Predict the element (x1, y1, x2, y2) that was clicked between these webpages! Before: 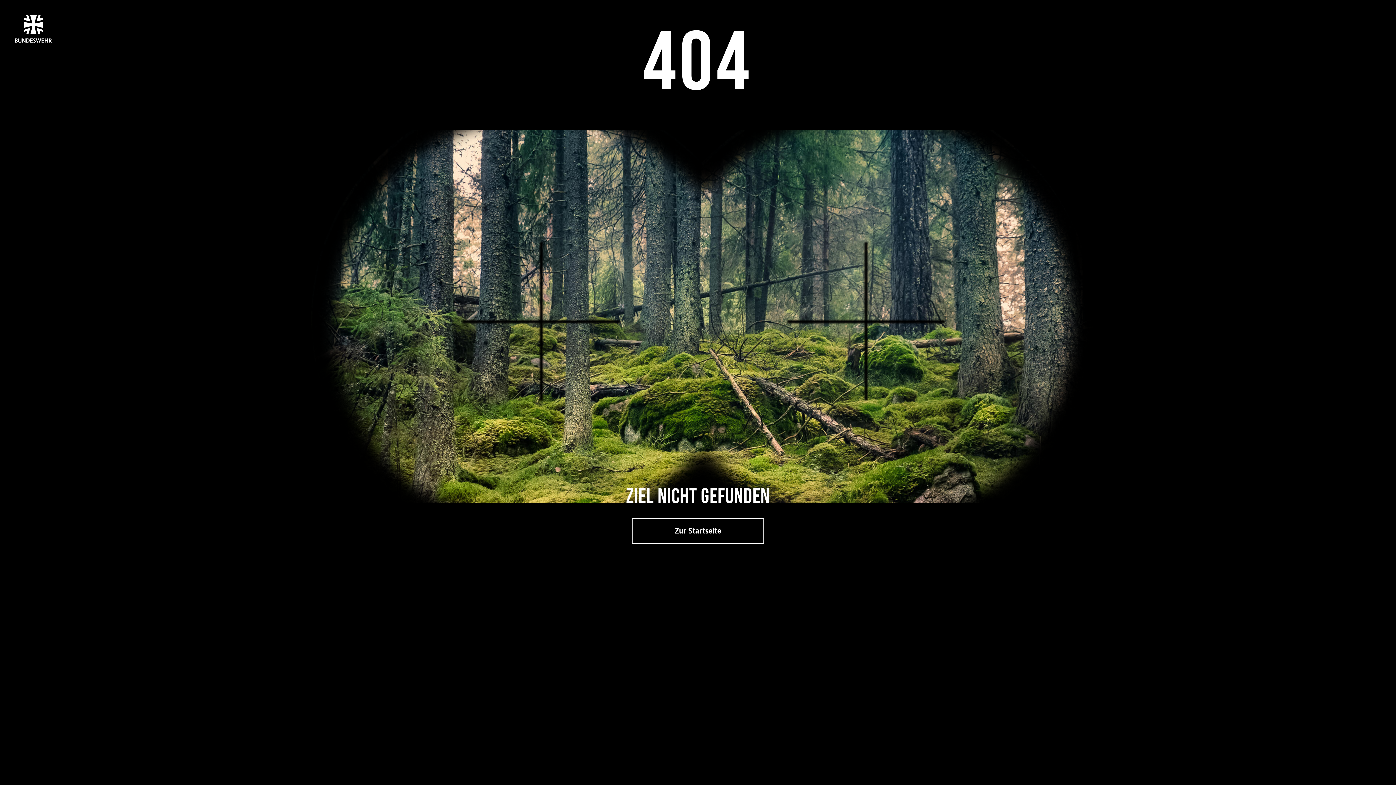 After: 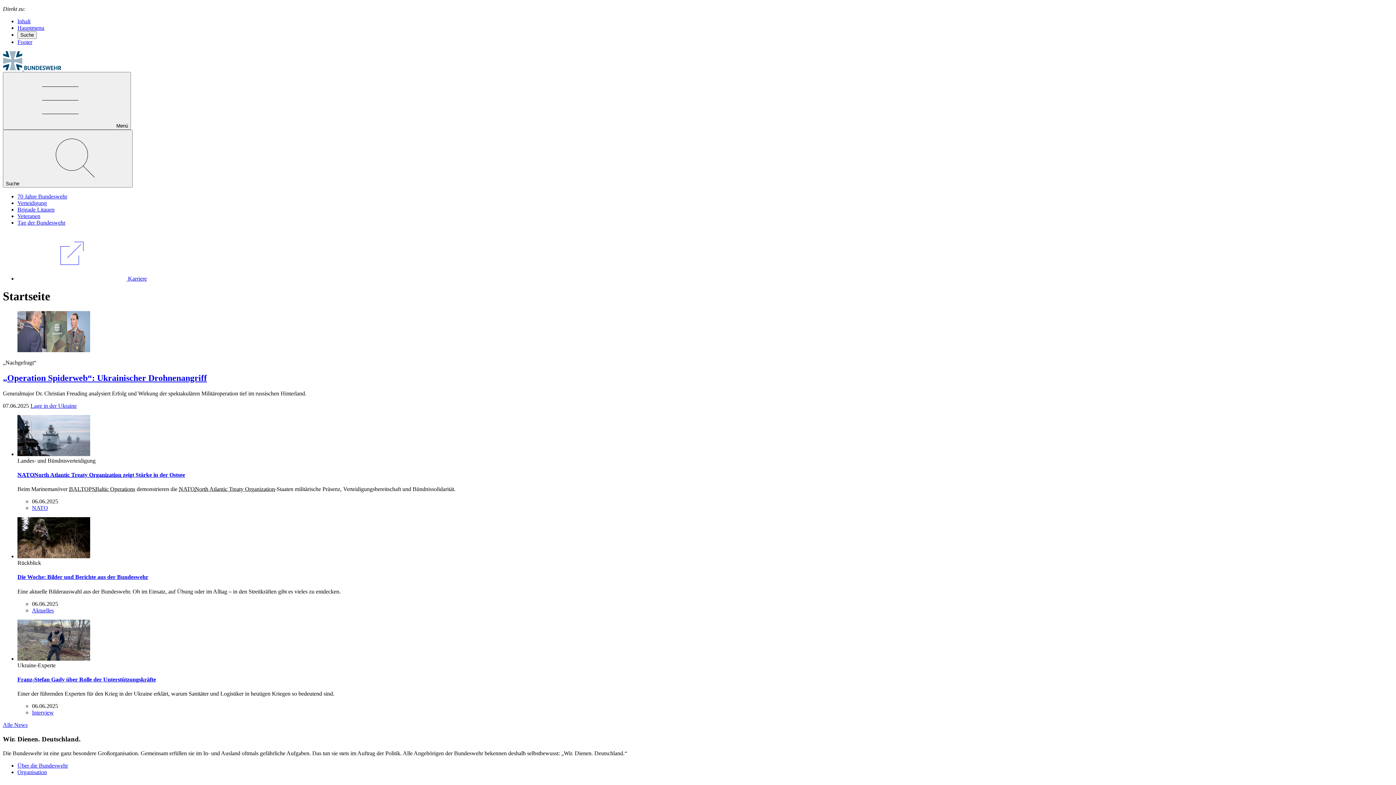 Action: bbox: (14, 0, 1294, 45)